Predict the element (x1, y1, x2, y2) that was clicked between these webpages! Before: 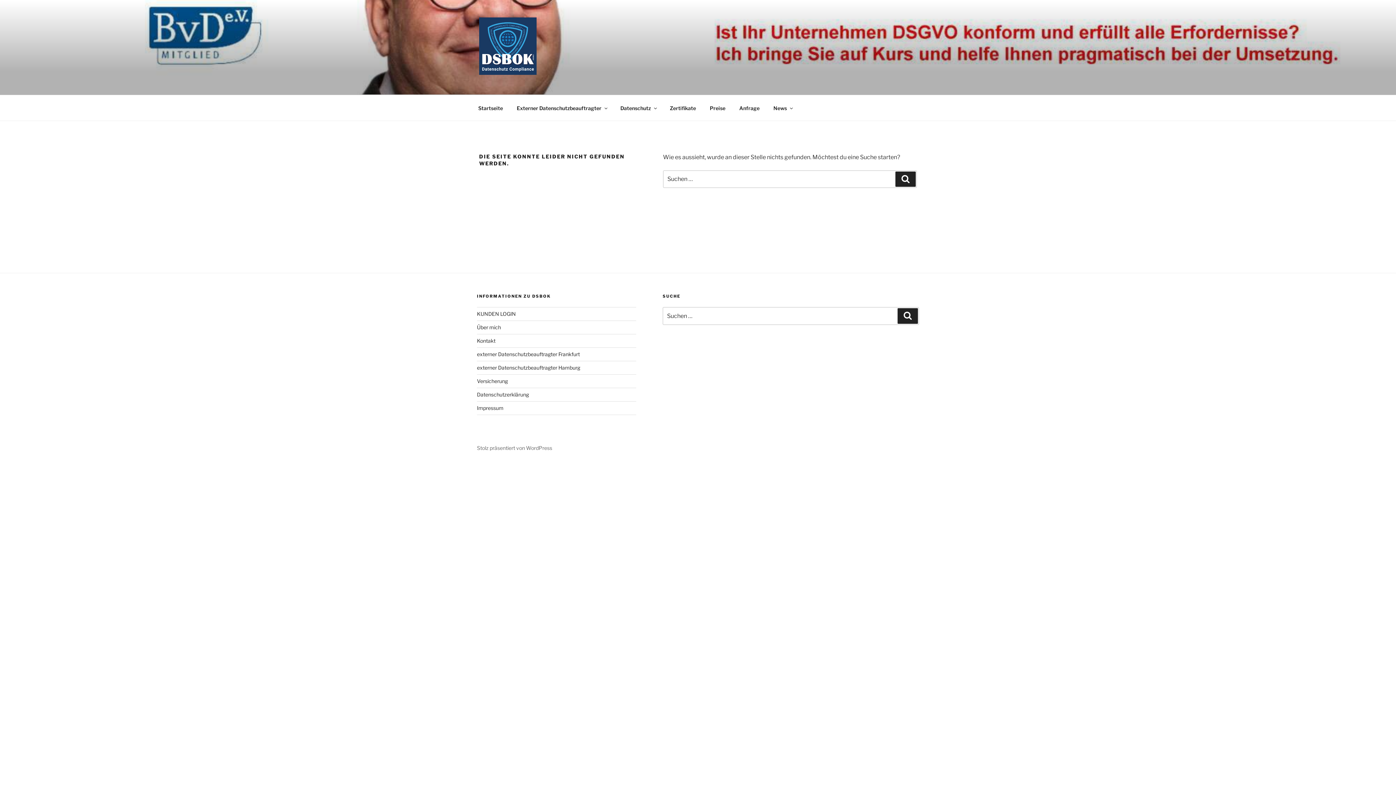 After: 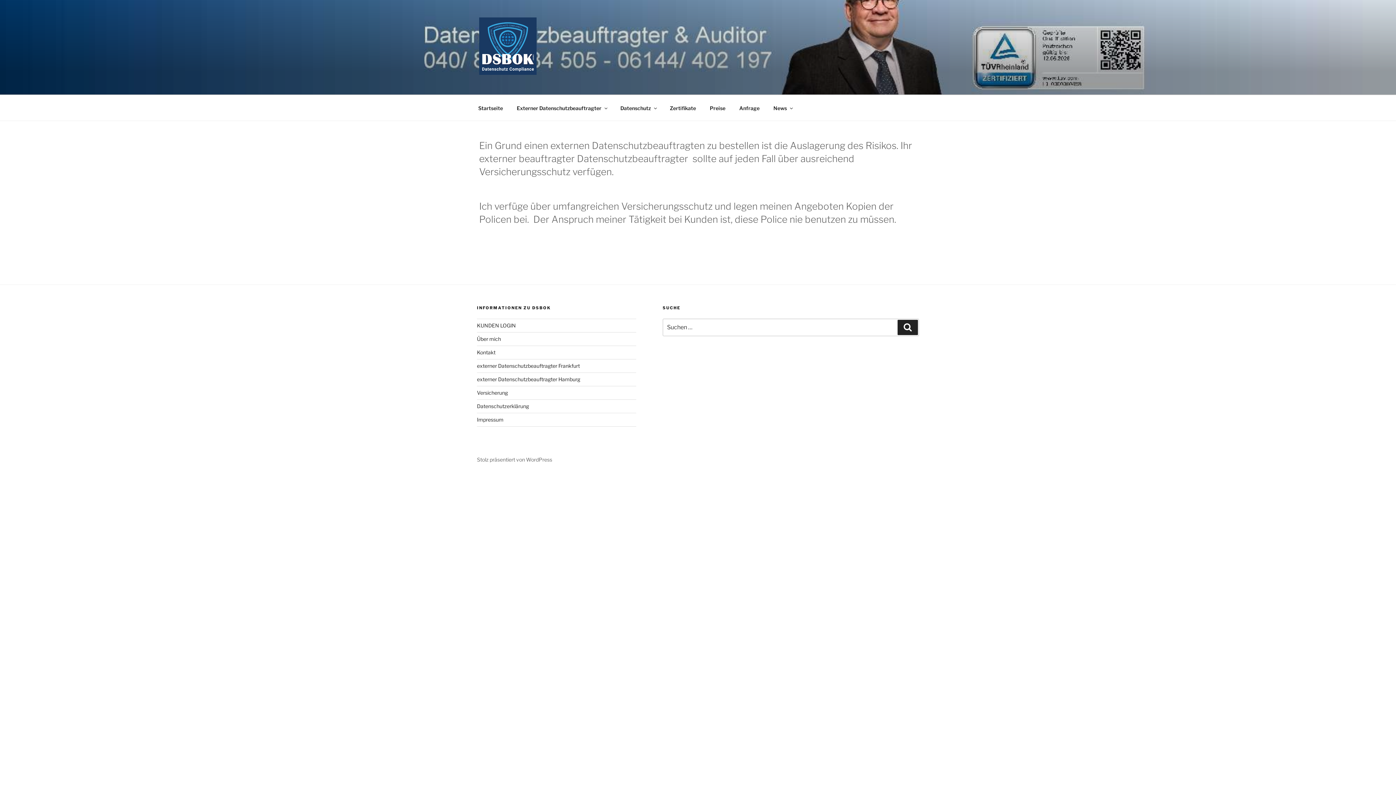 Action: bbox: (477, 378, 508, 384) label: Versicherung